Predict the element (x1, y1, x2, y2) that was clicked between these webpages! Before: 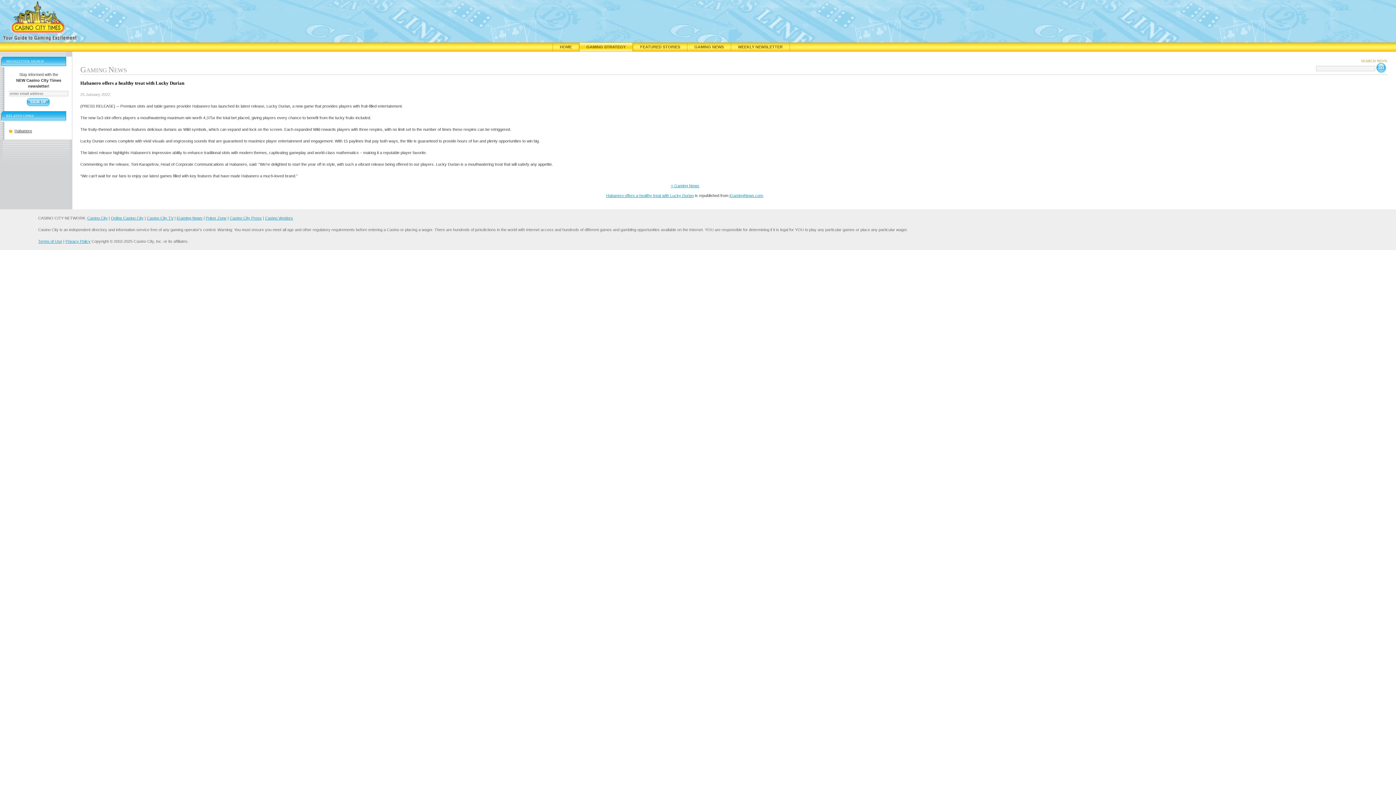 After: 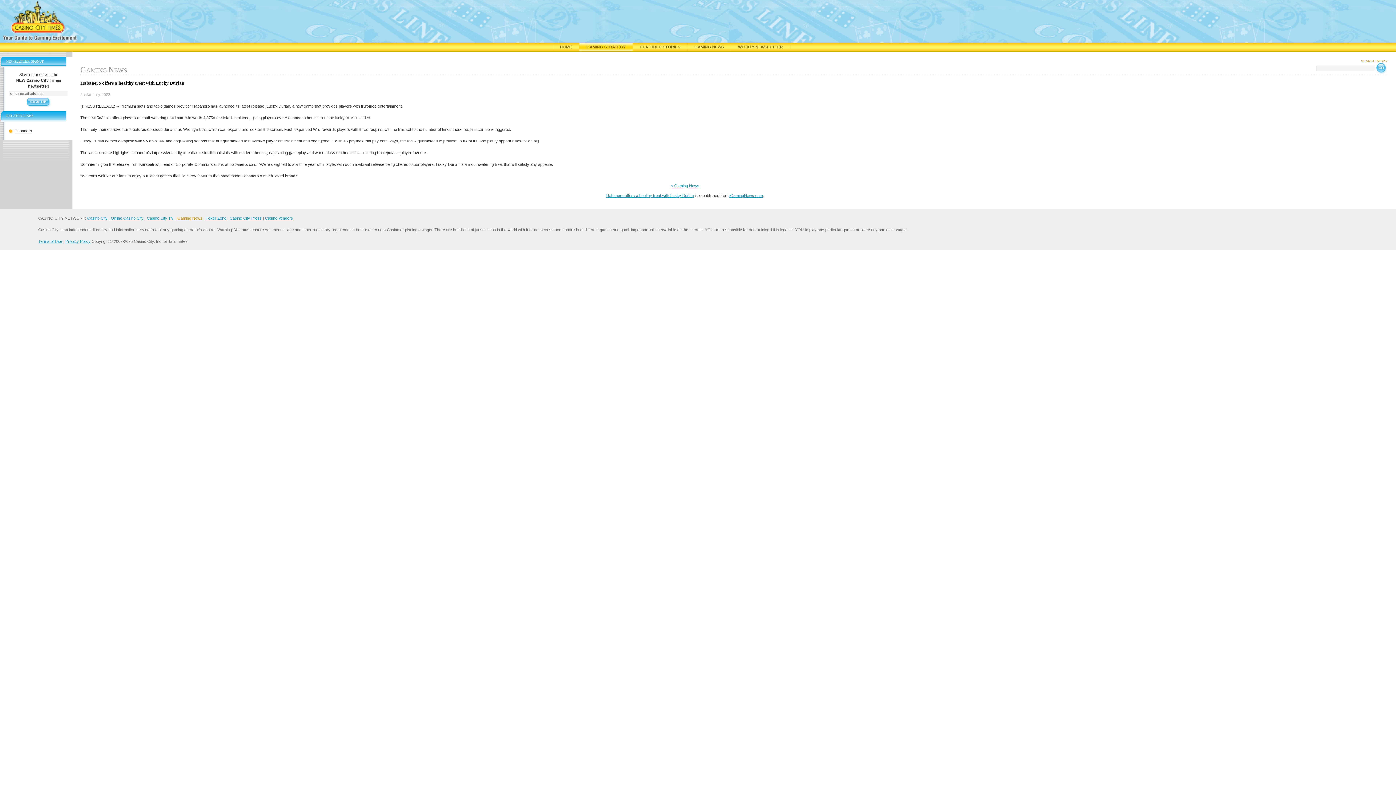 Action: bbox: (176, 216, 202, 220) label: iGaming News